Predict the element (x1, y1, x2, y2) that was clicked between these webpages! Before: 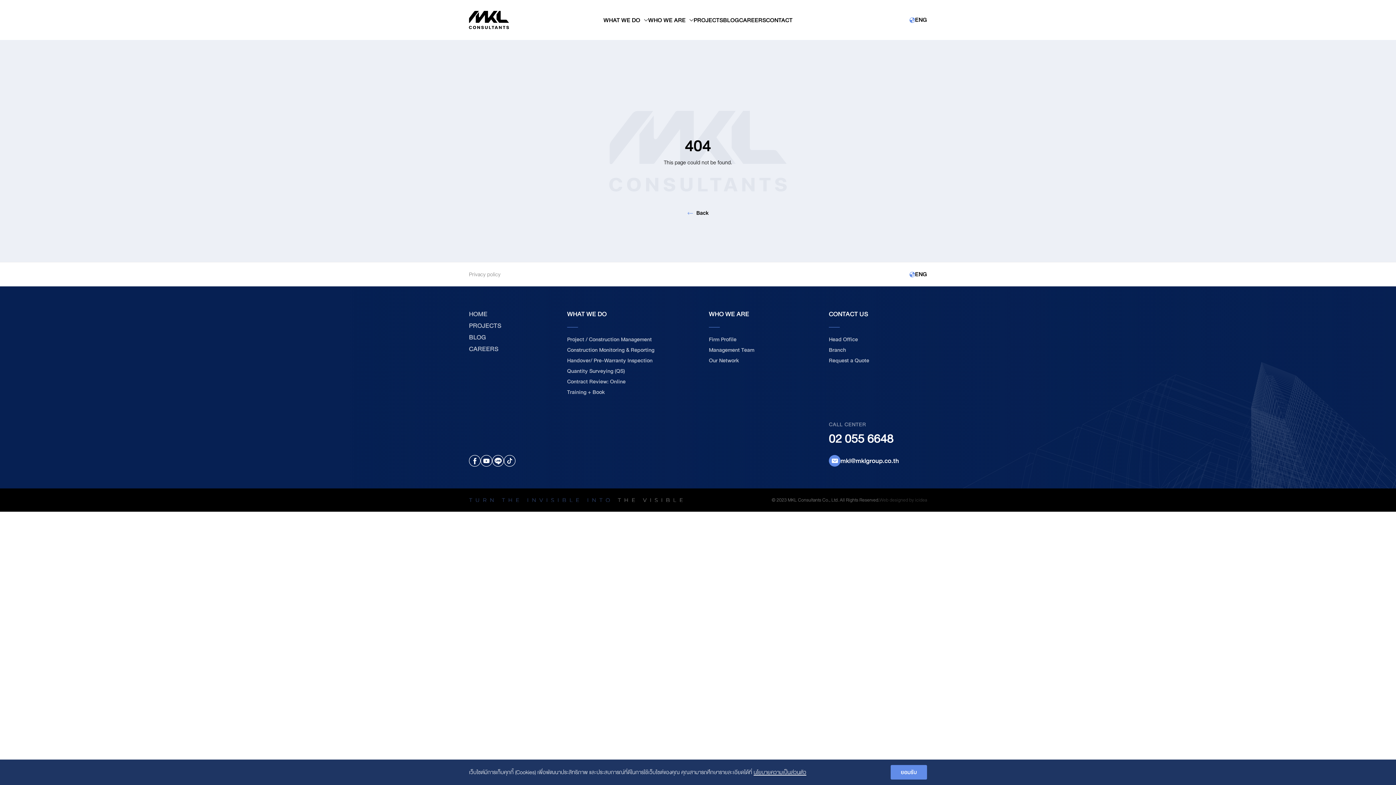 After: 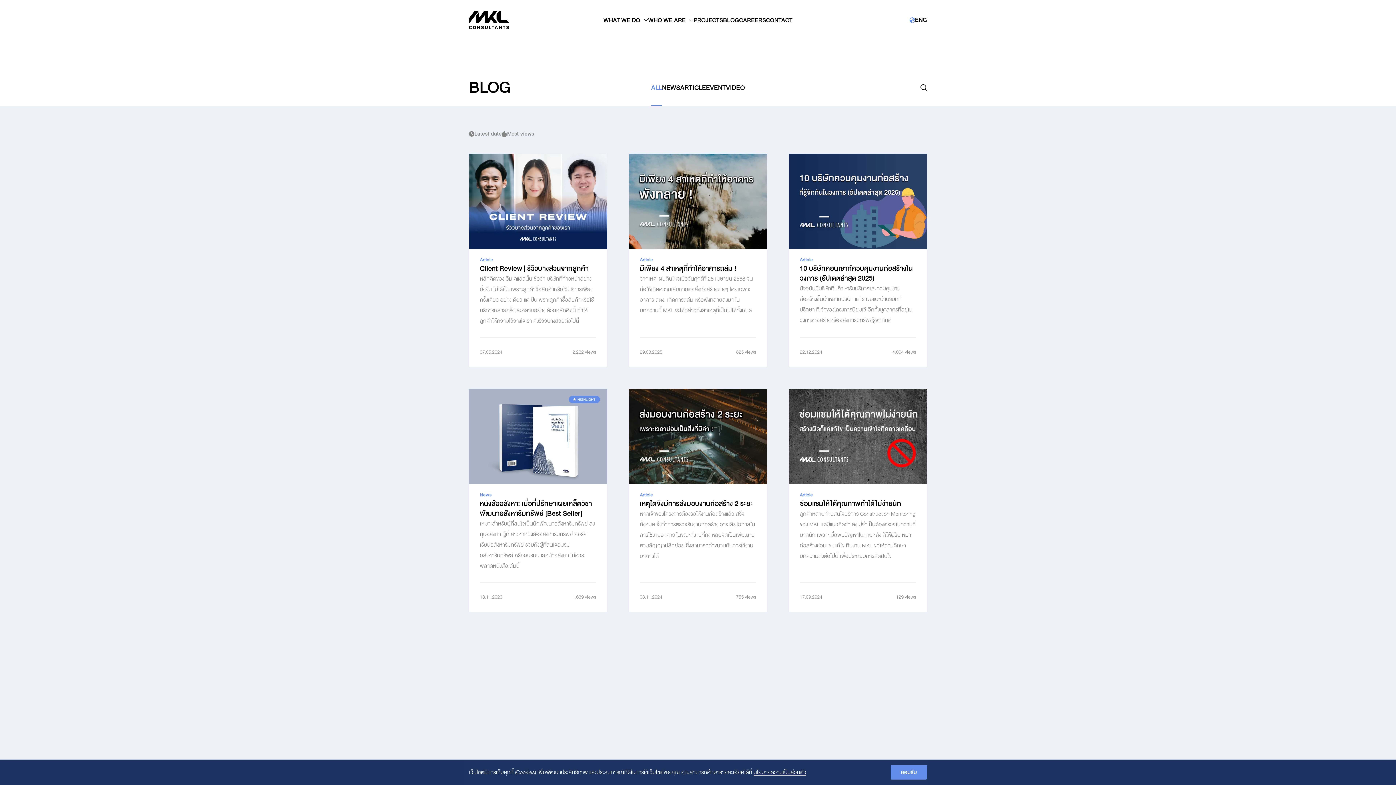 Action: label: BLOG bbox: (469, 332, 486, 342)